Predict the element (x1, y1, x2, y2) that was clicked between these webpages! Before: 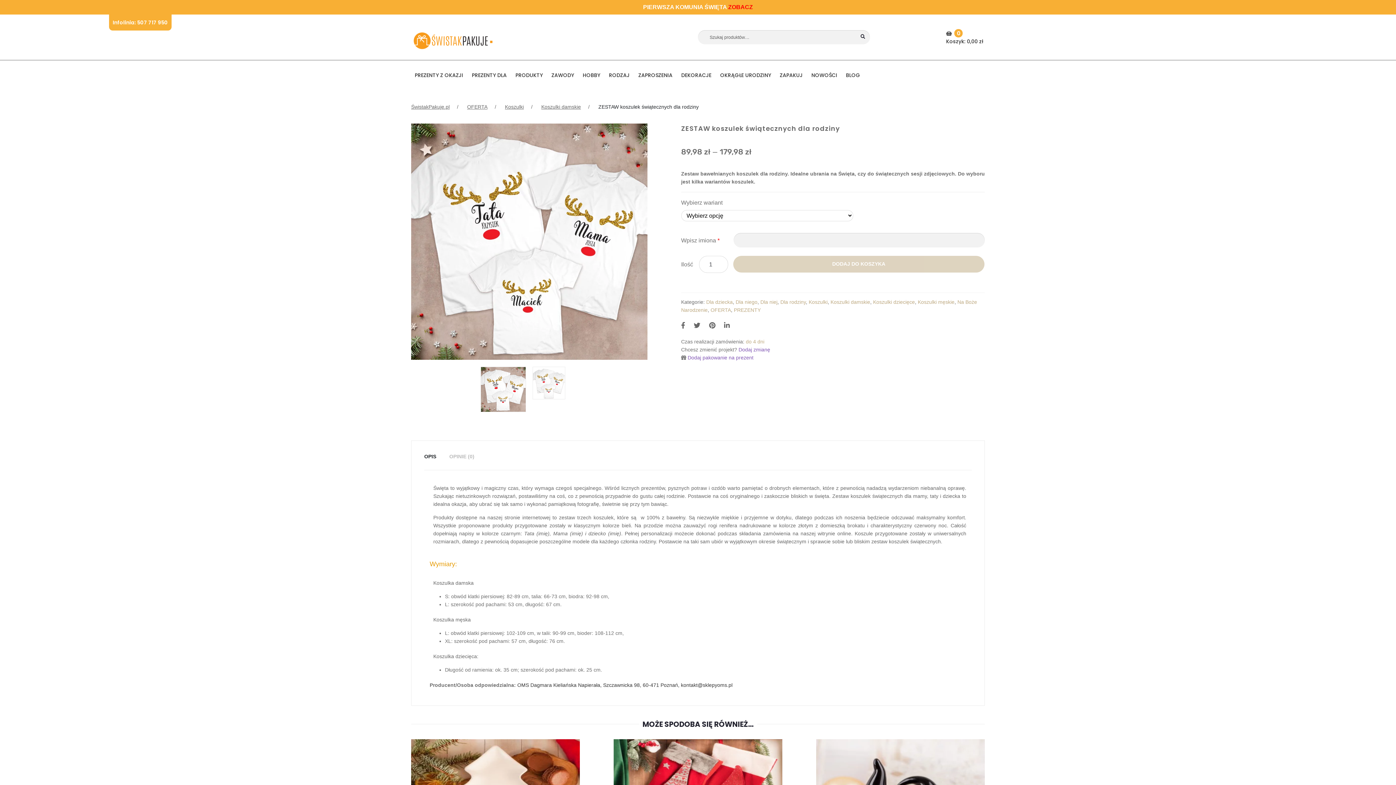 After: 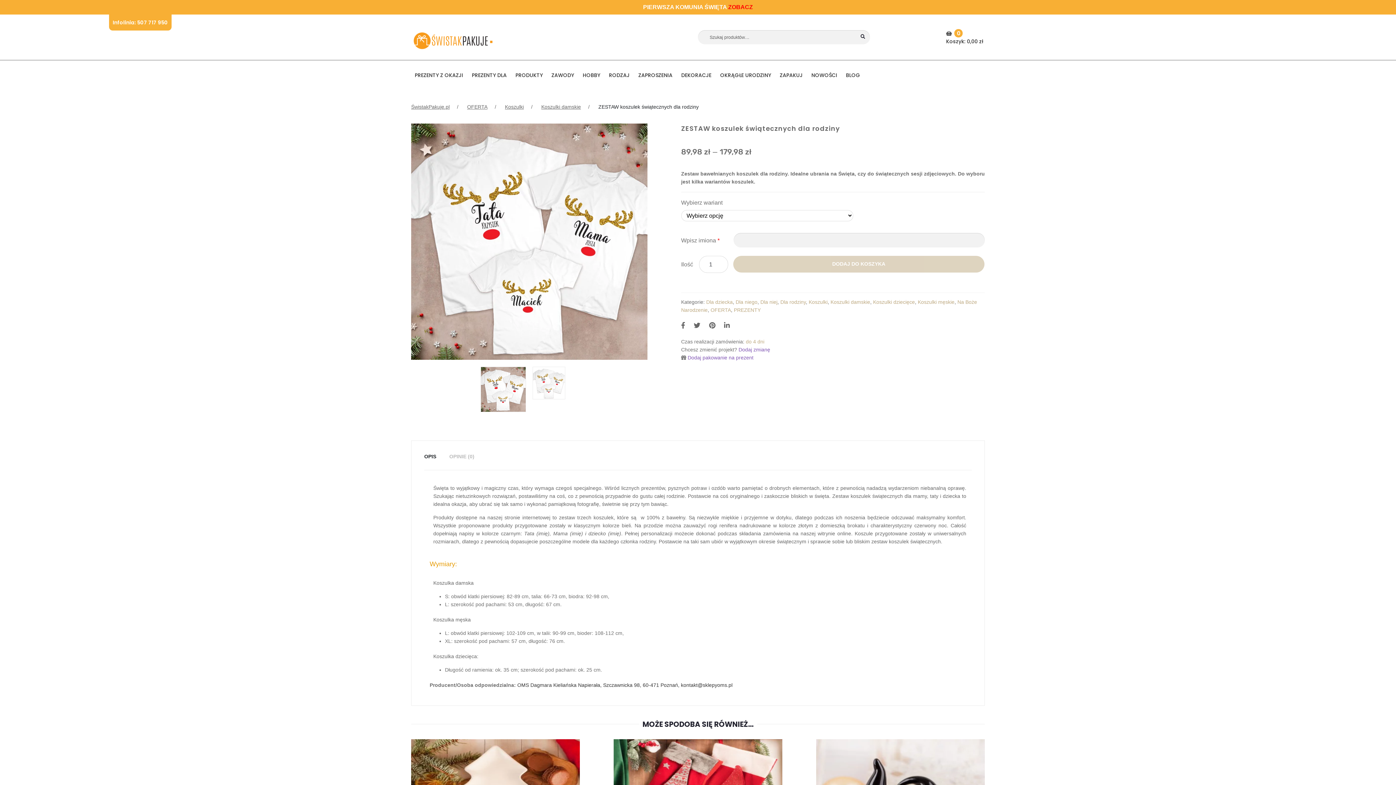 Action: label: OPIS bbox: (424, 452, 436, 460)